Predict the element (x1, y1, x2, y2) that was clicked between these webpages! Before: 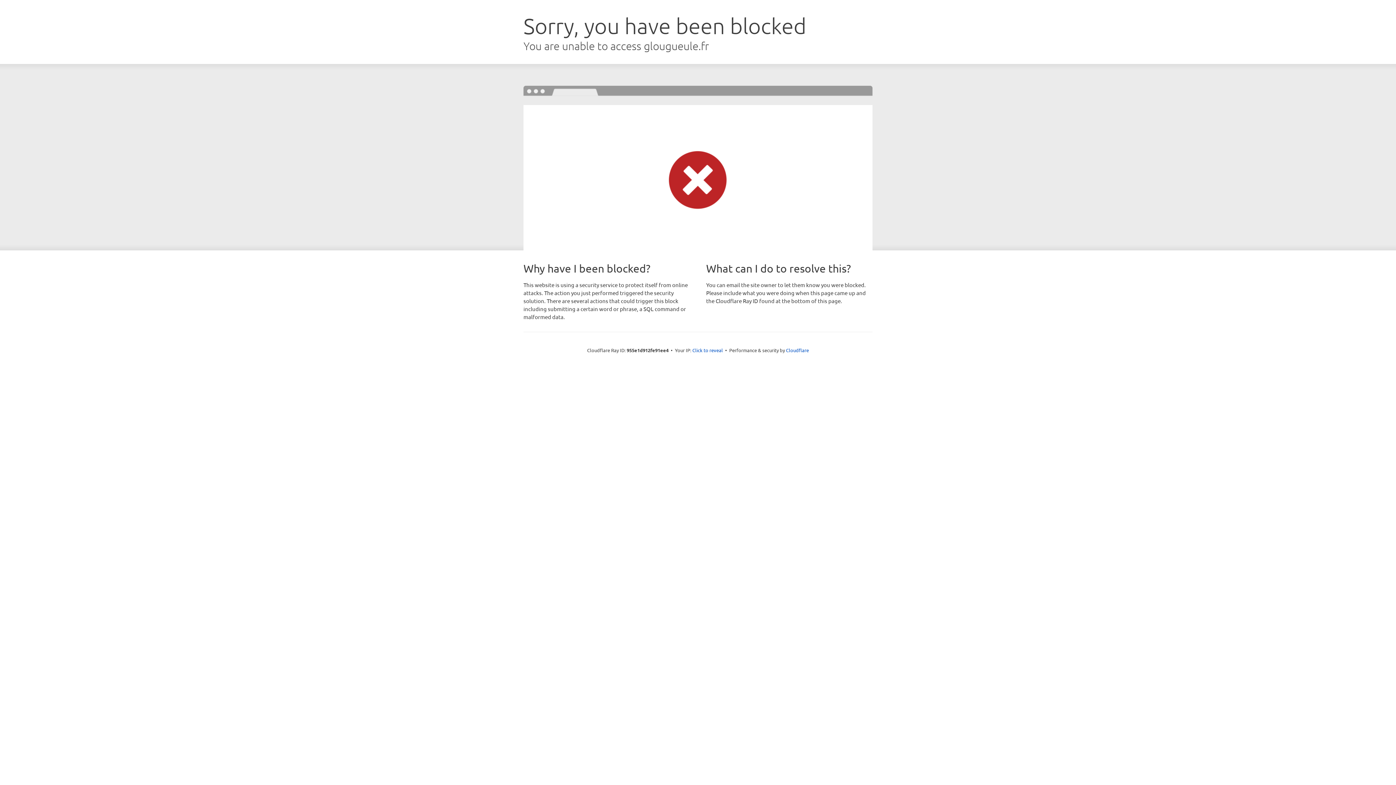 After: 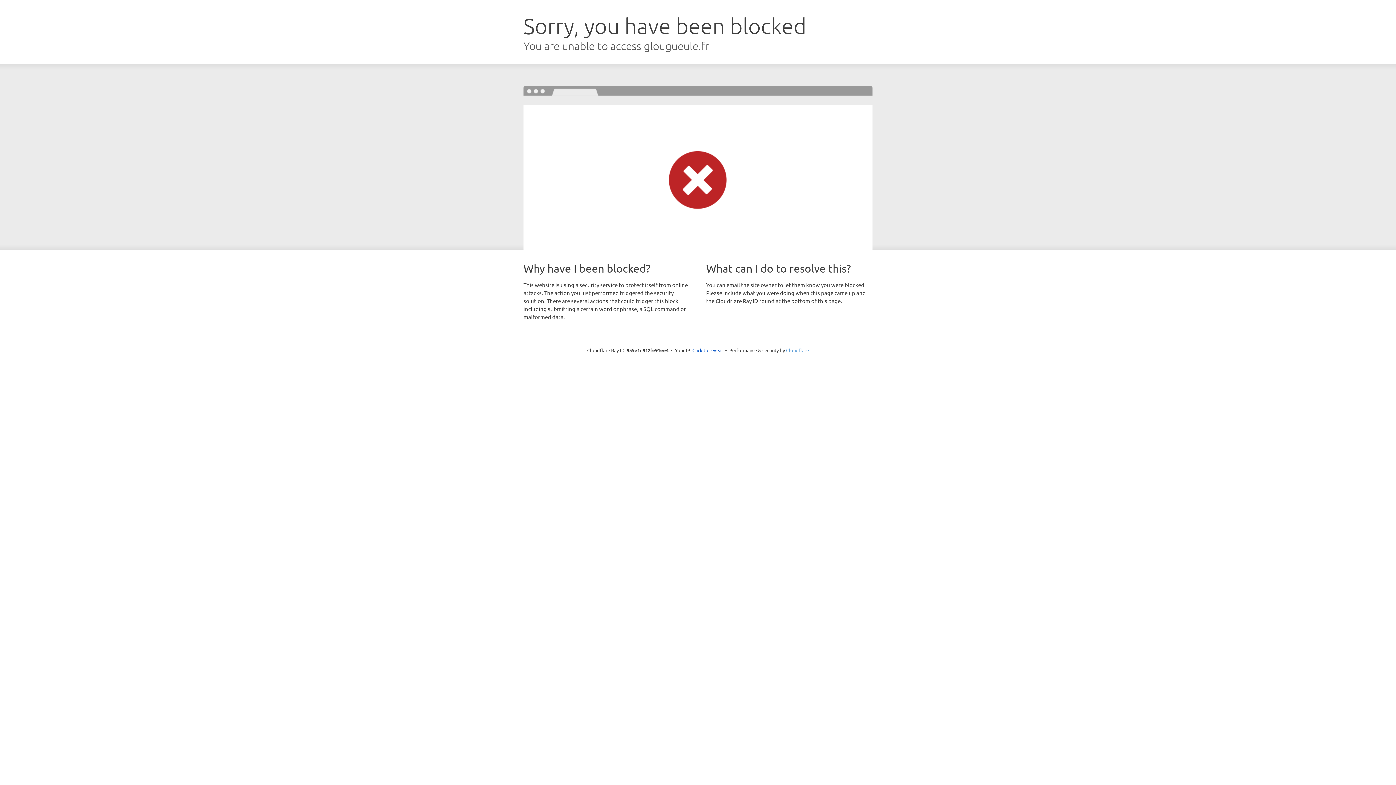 Action: label: Cloudflare bbox: (786, 347, 809, 353)